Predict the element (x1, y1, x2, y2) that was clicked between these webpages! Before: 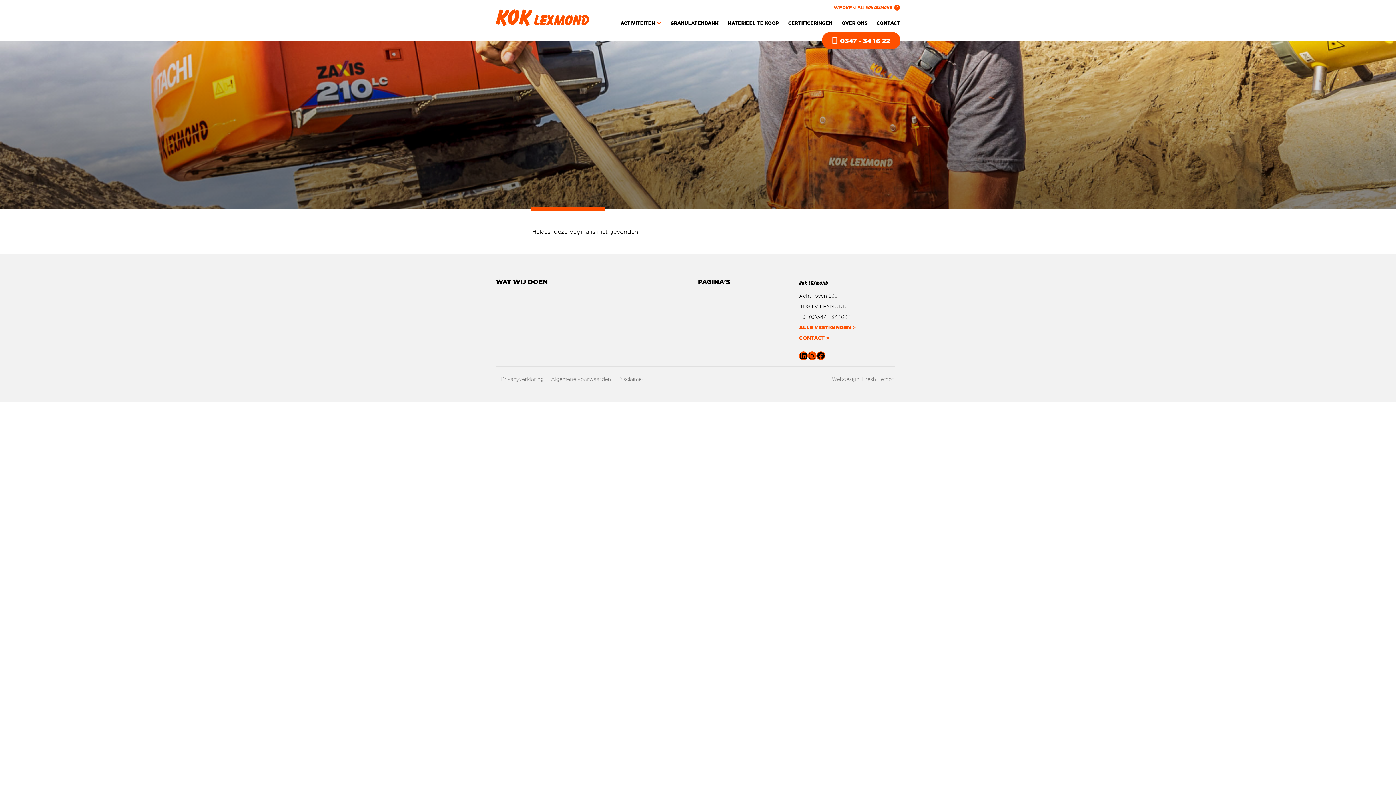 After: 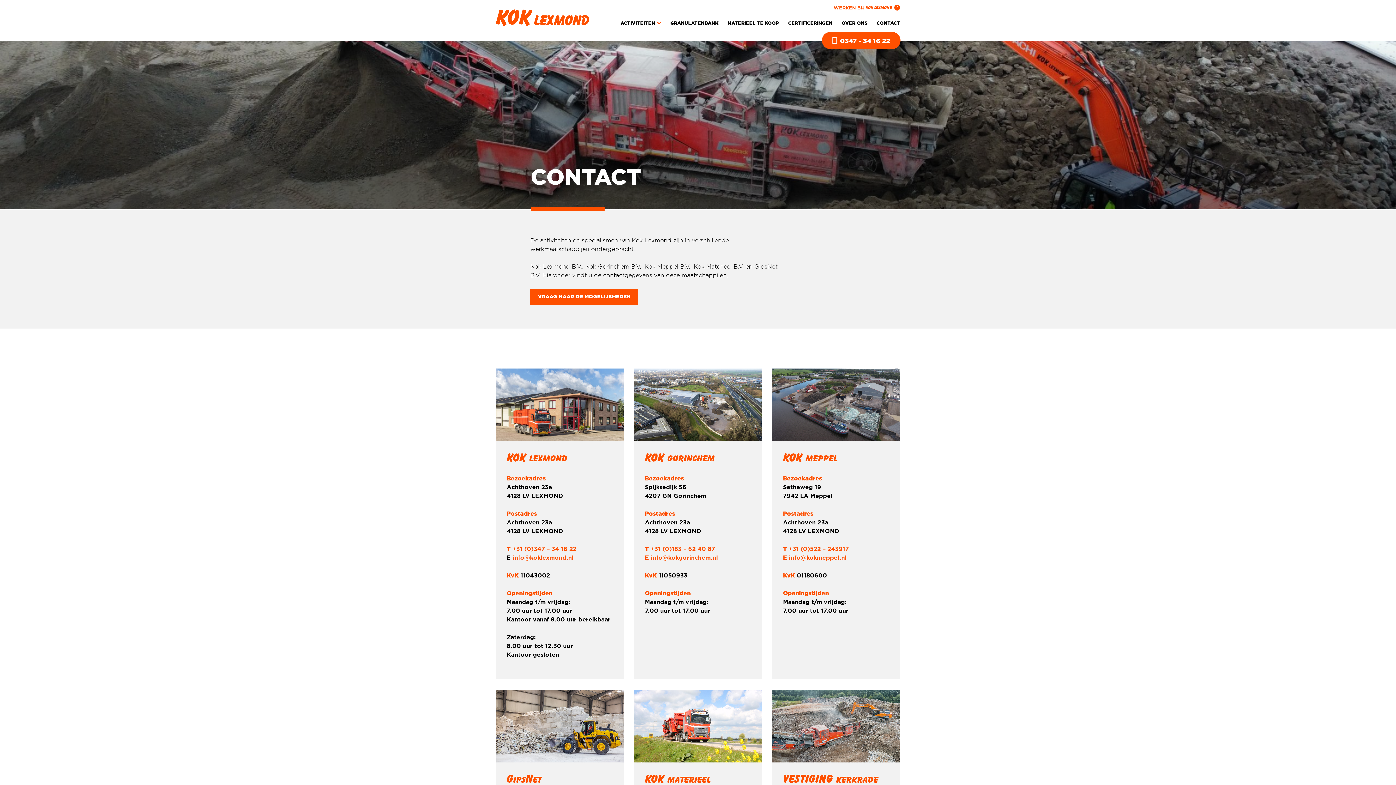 Action: bbox: (799, 335, 829, 341) label: CONTACT >